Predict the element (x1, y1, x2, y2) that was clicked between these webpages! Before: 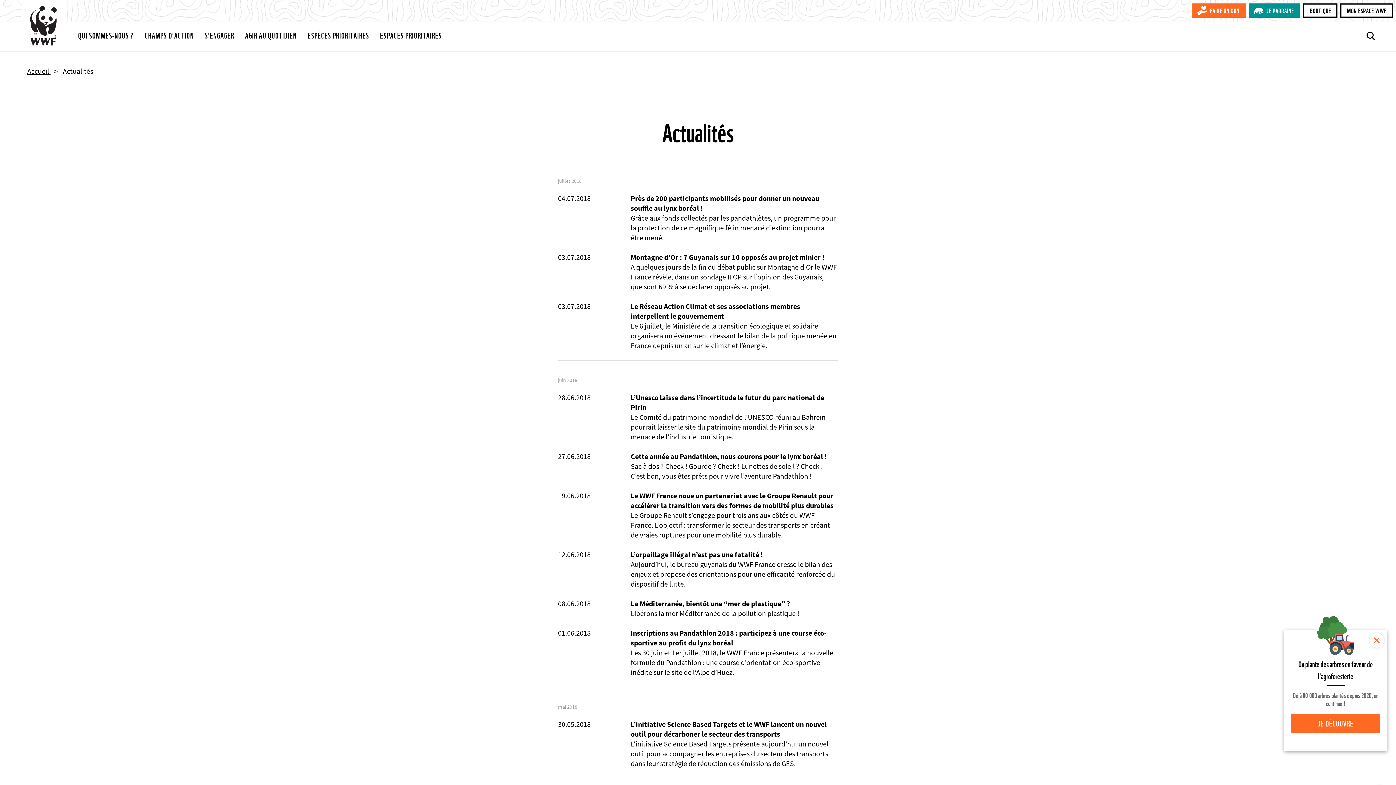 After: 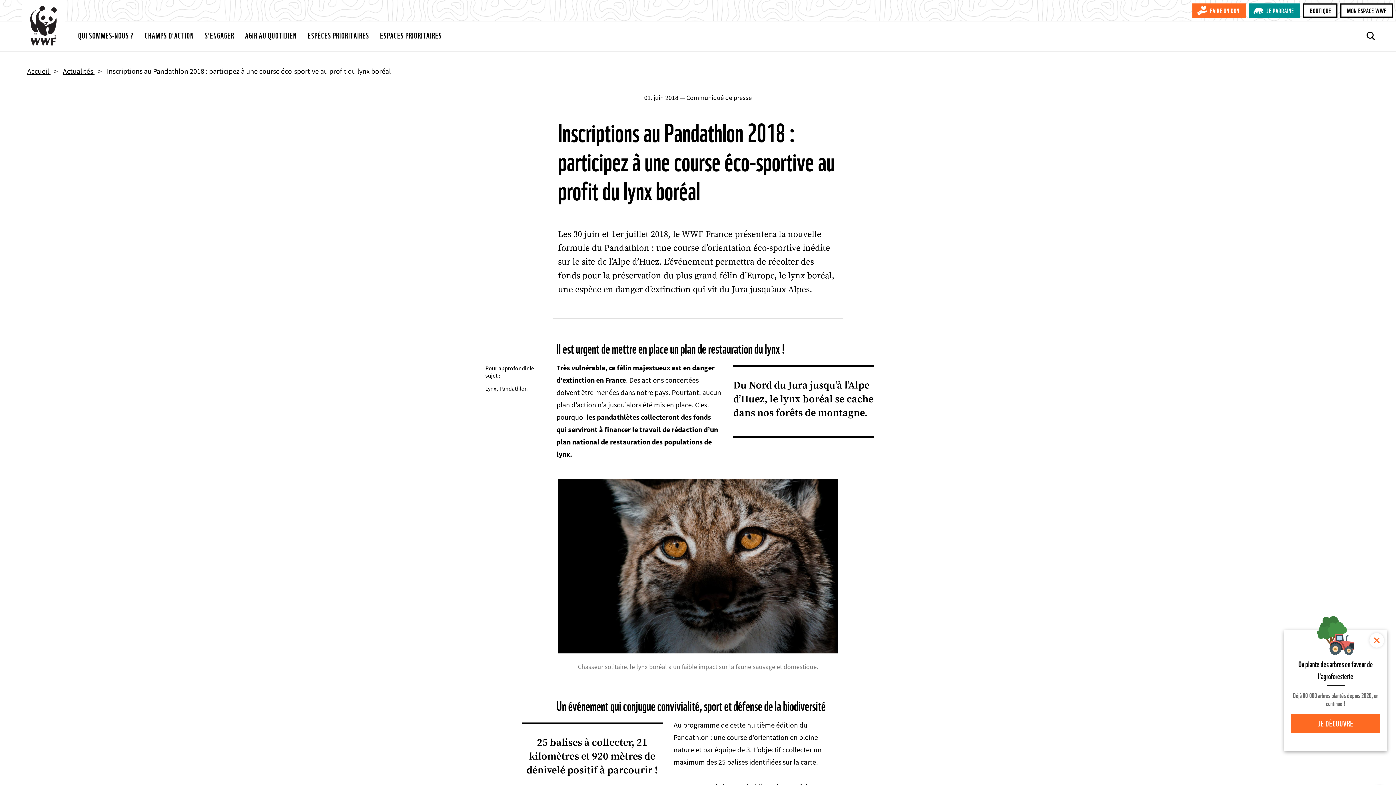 Action: bbox: (630, 628, 838, 677) label: Inscriptions au Pandathlon 2018 : participez à une course éco-sportive au profit du lynx boréal

Les 30 juin et 1er juillet 2018, le WWF France présentera la nouvelle formule du Pandathlon : une course d’orientation éco-sportive inédite sur le site de l’Alpe d’Huez.